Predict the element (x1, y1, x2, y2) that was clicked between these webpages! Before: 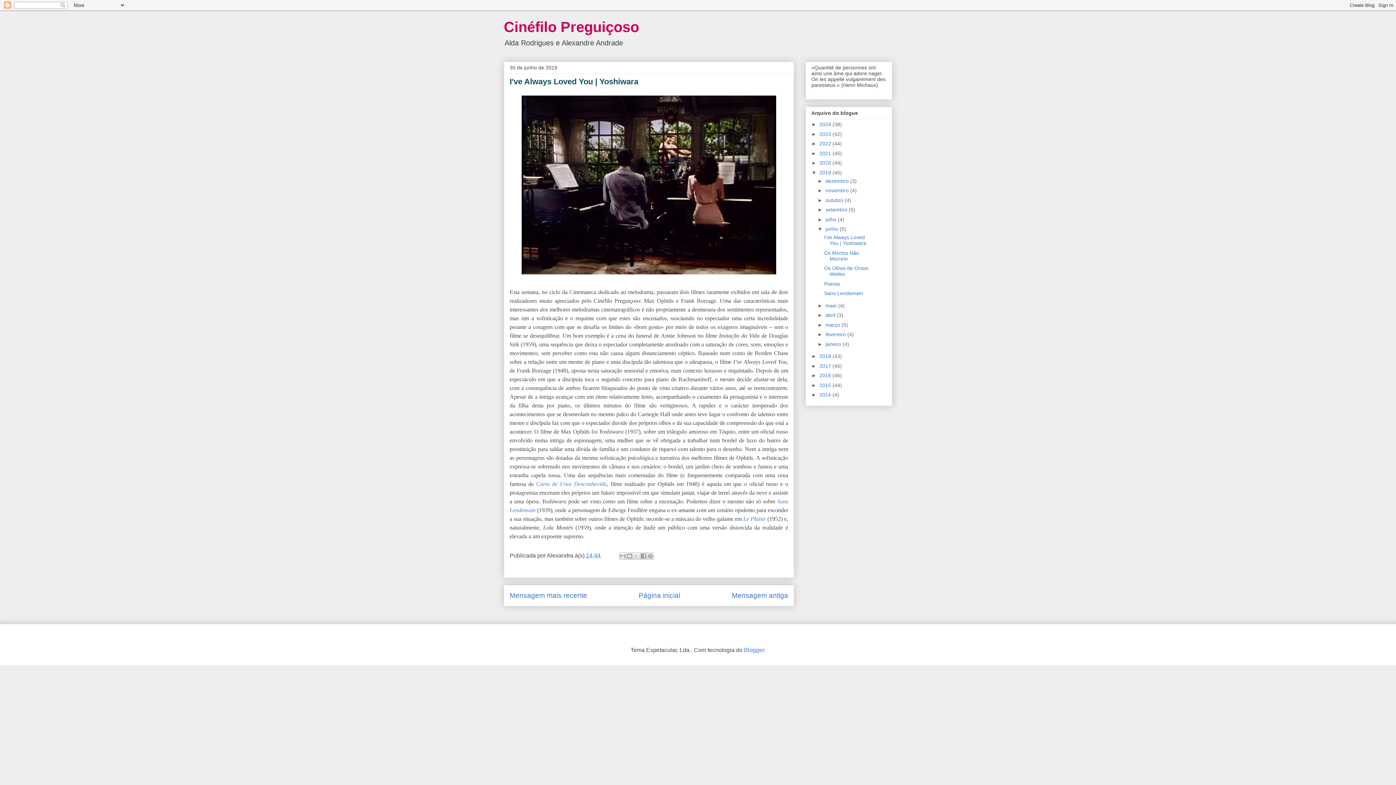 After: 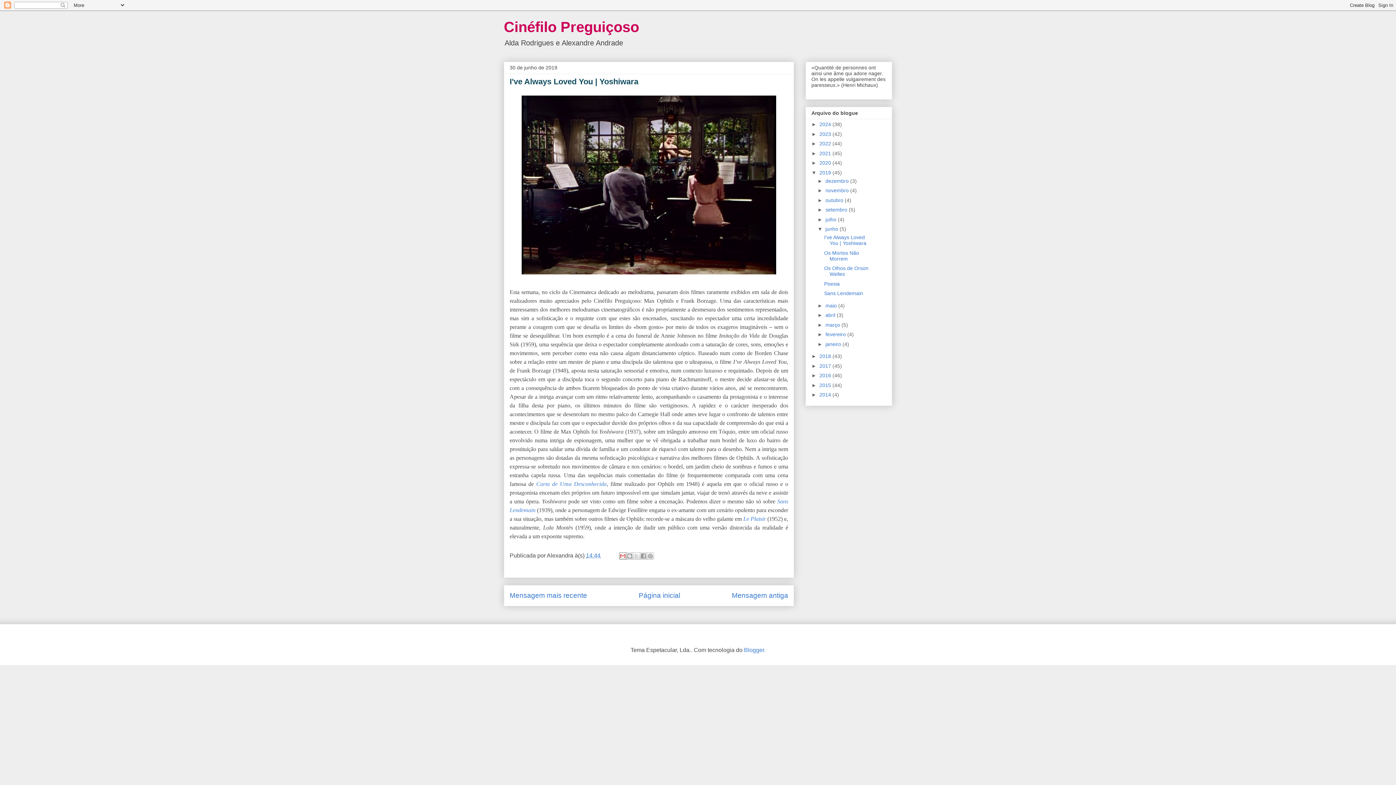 Action: bbox: (619, 552, 626, 560) label: Enviar a mensagem por email